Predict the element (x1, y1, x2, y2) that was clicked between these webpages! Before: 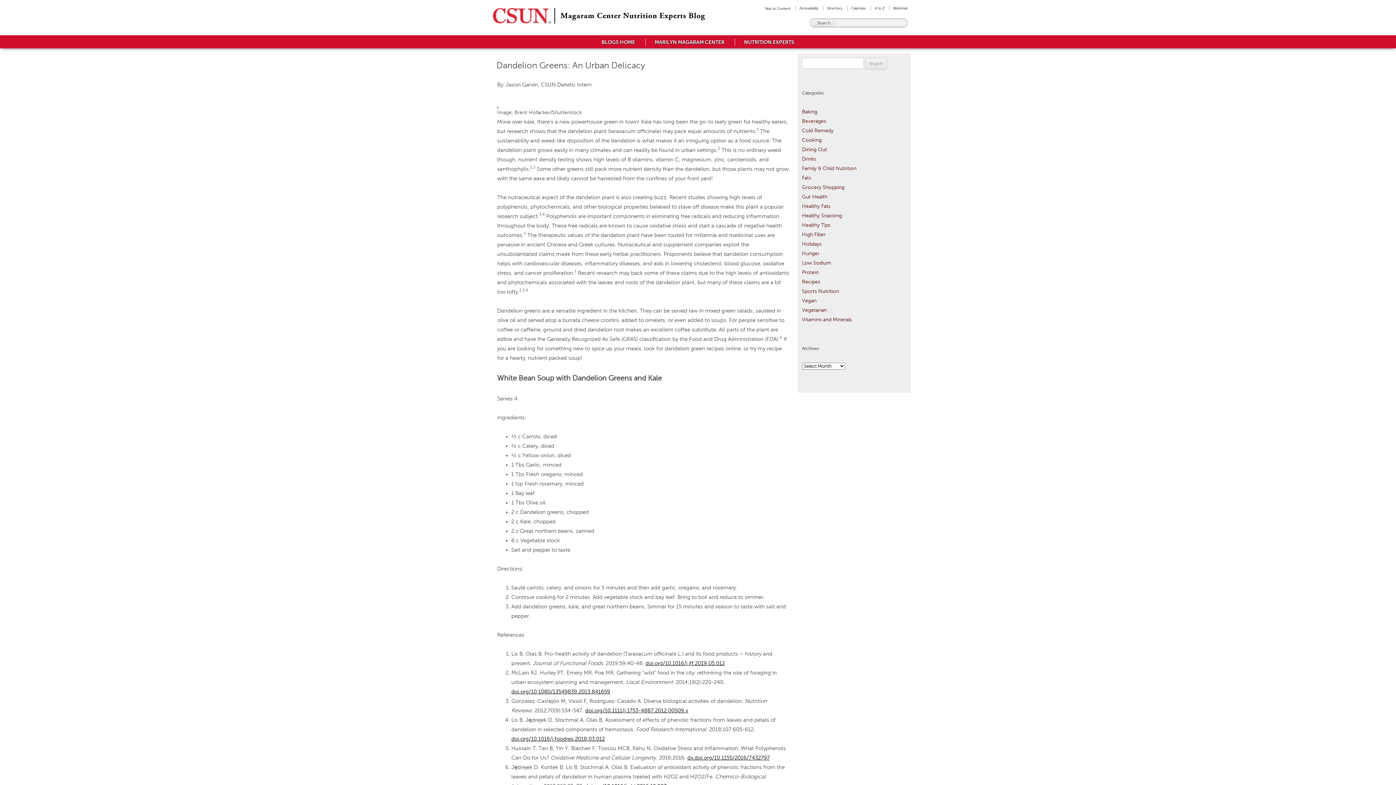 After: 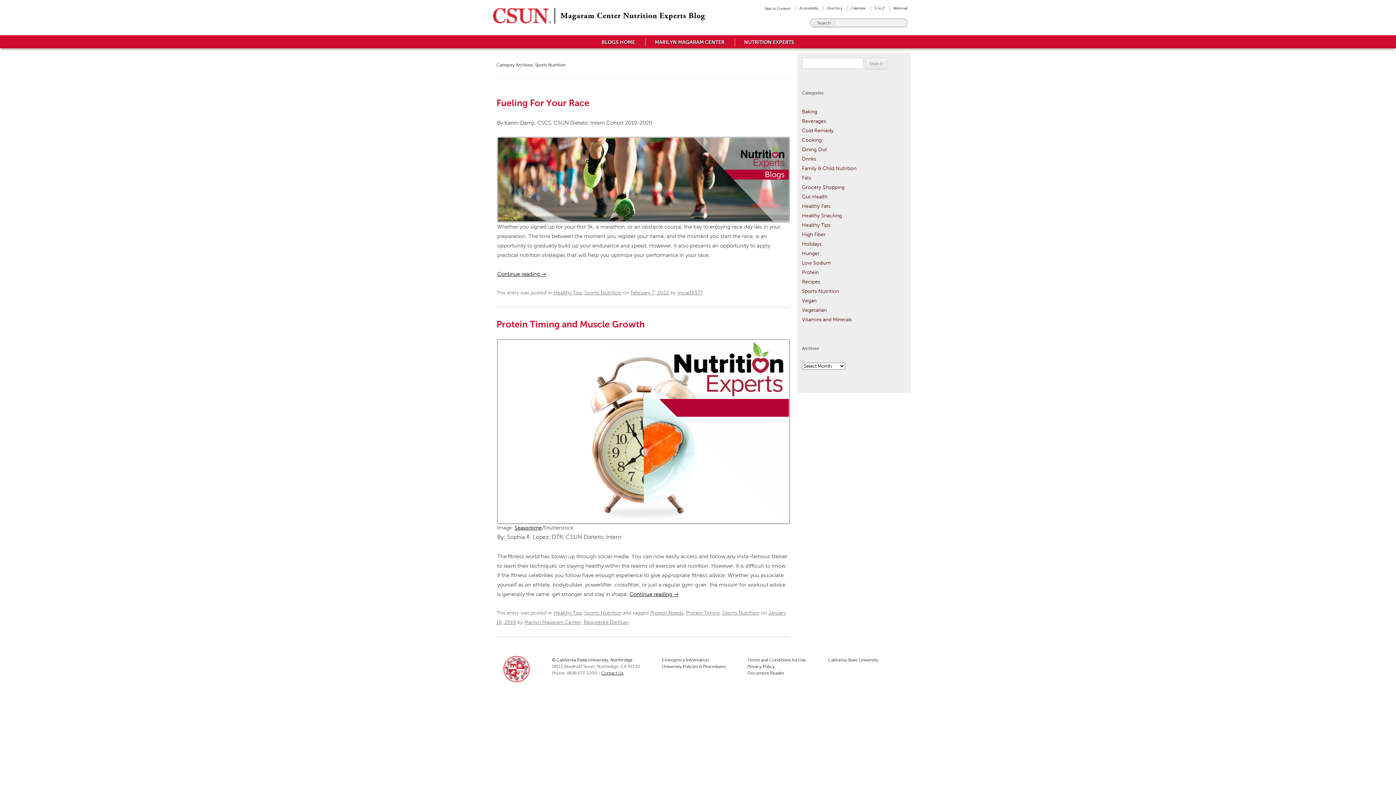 Action: bbox: (802, 288, 839, 294) label: Sports Nutrition